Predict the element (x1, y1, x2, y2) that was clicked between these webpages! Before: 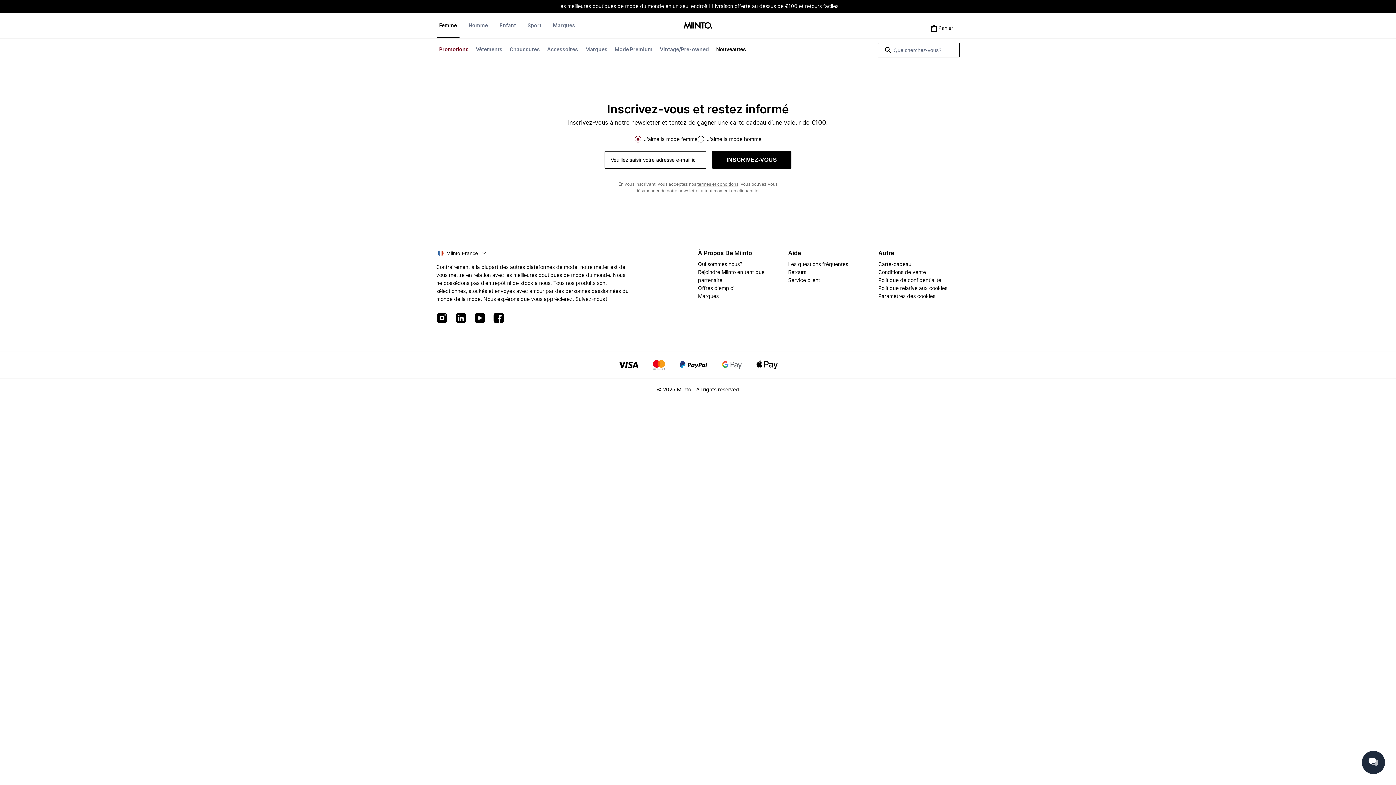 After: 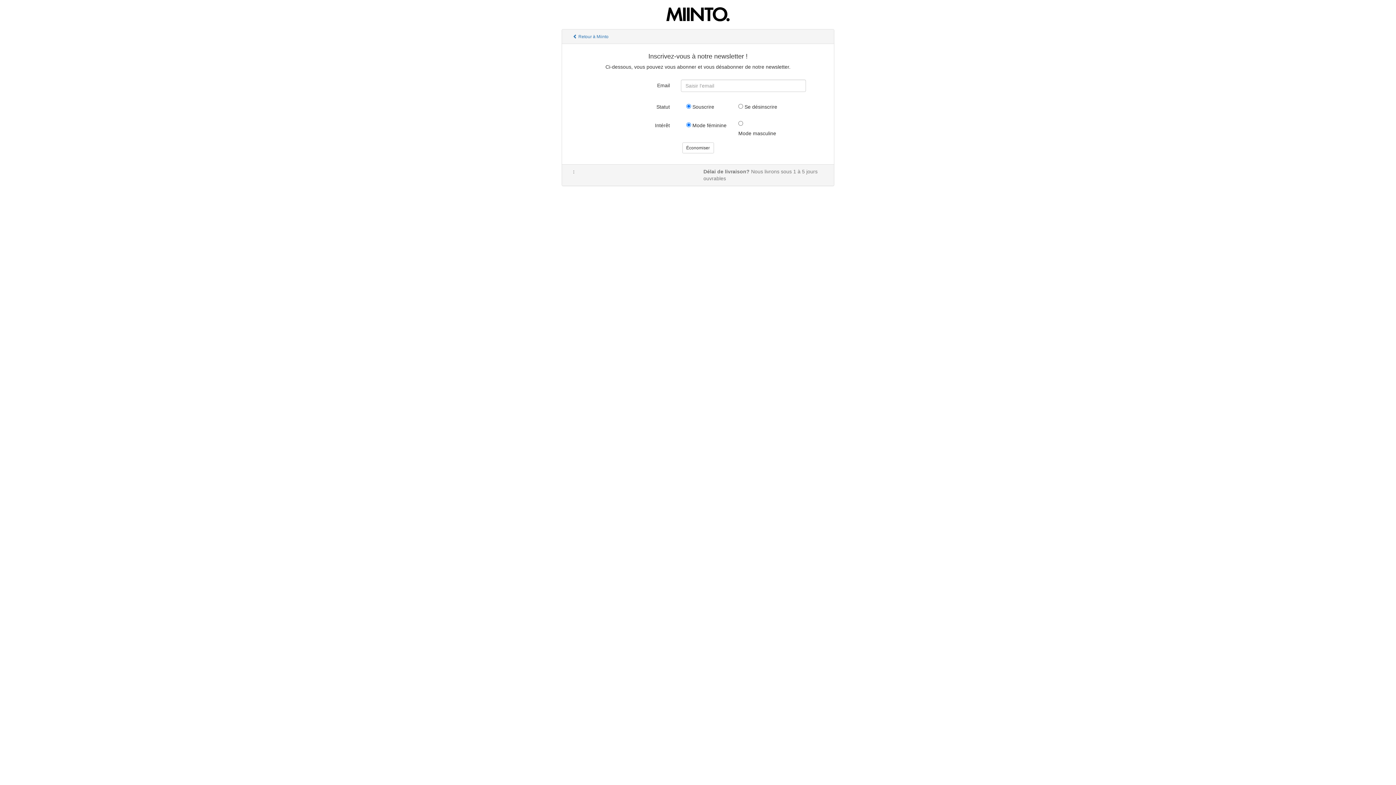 Action: bbox: (754, 188, 760, 193) label: ici.